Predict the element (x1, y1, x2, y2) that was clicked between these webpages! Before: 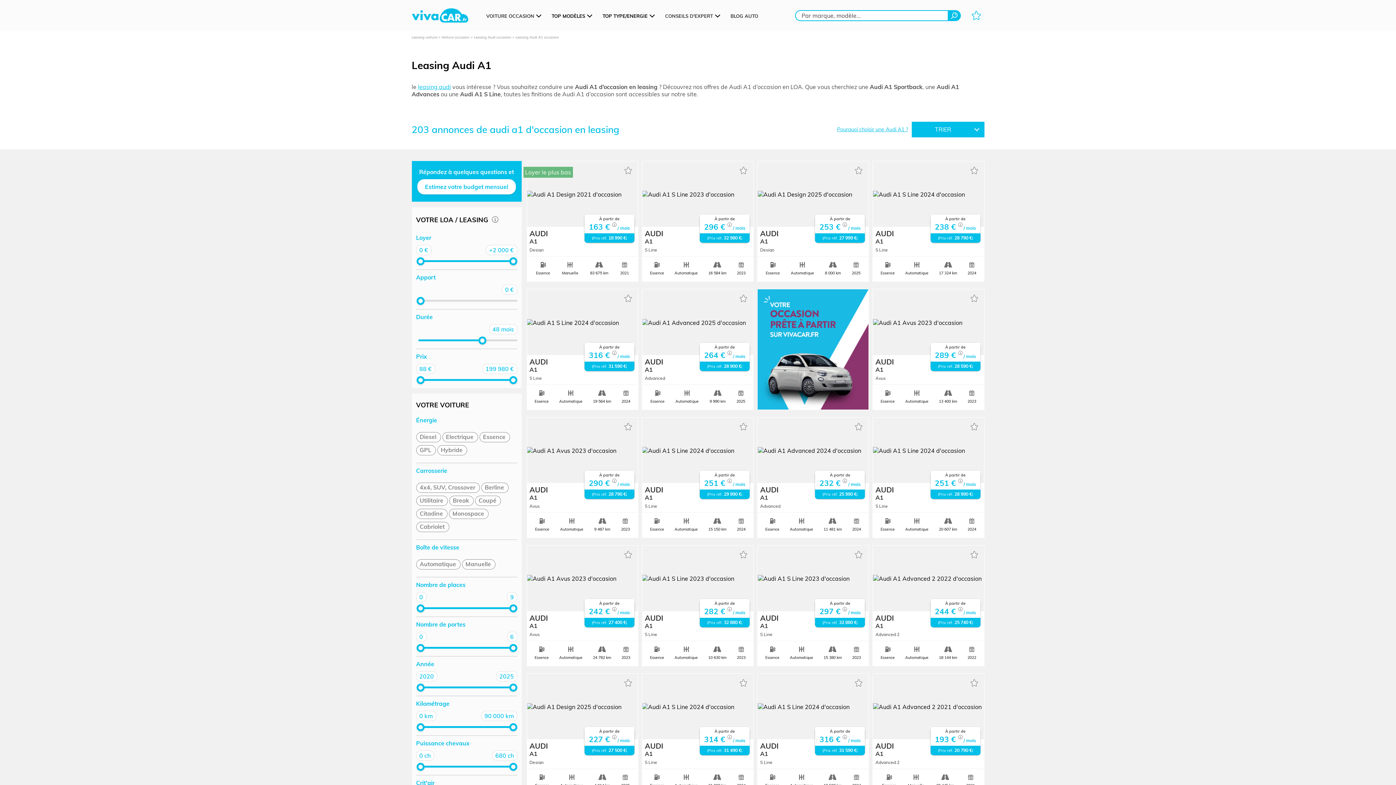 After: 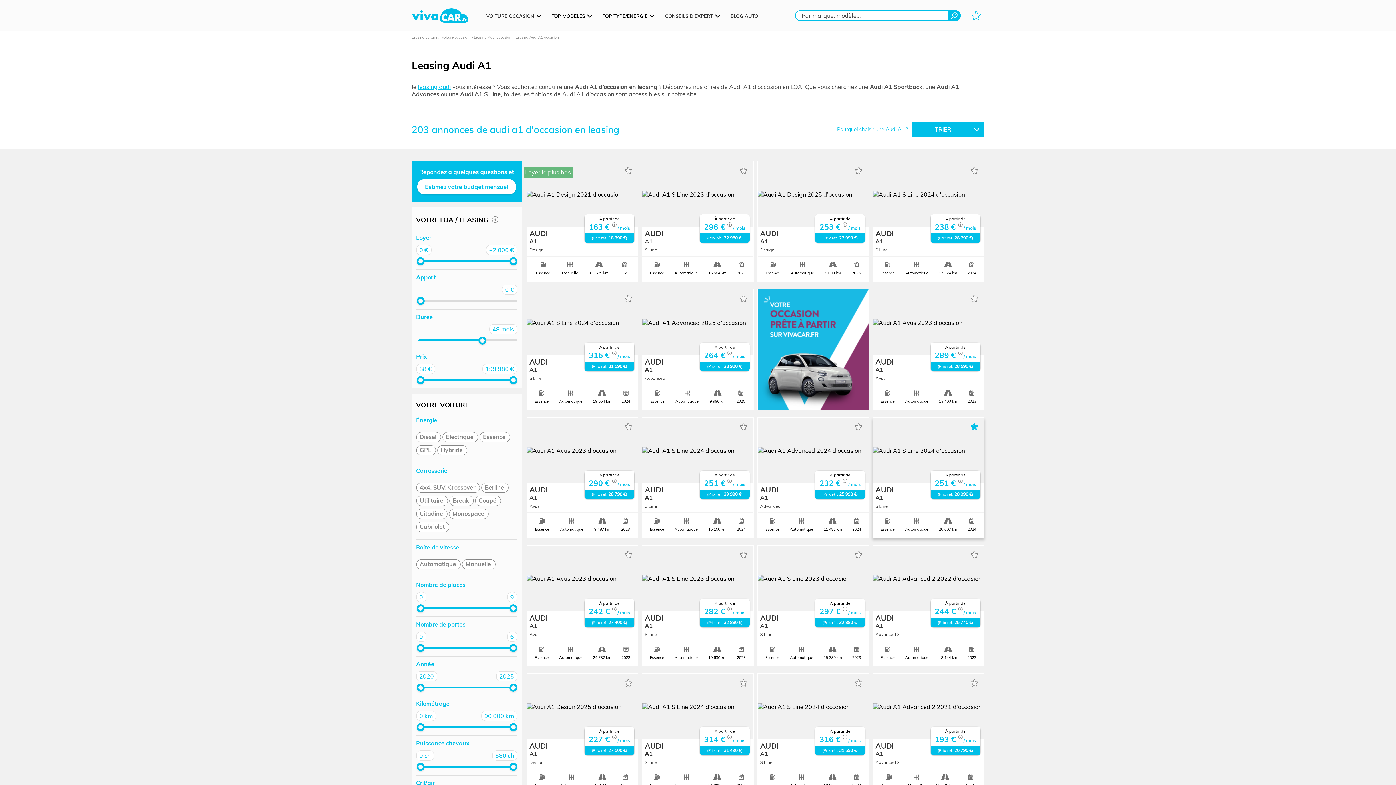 Action: bbox: (970, 423, 978, 430)